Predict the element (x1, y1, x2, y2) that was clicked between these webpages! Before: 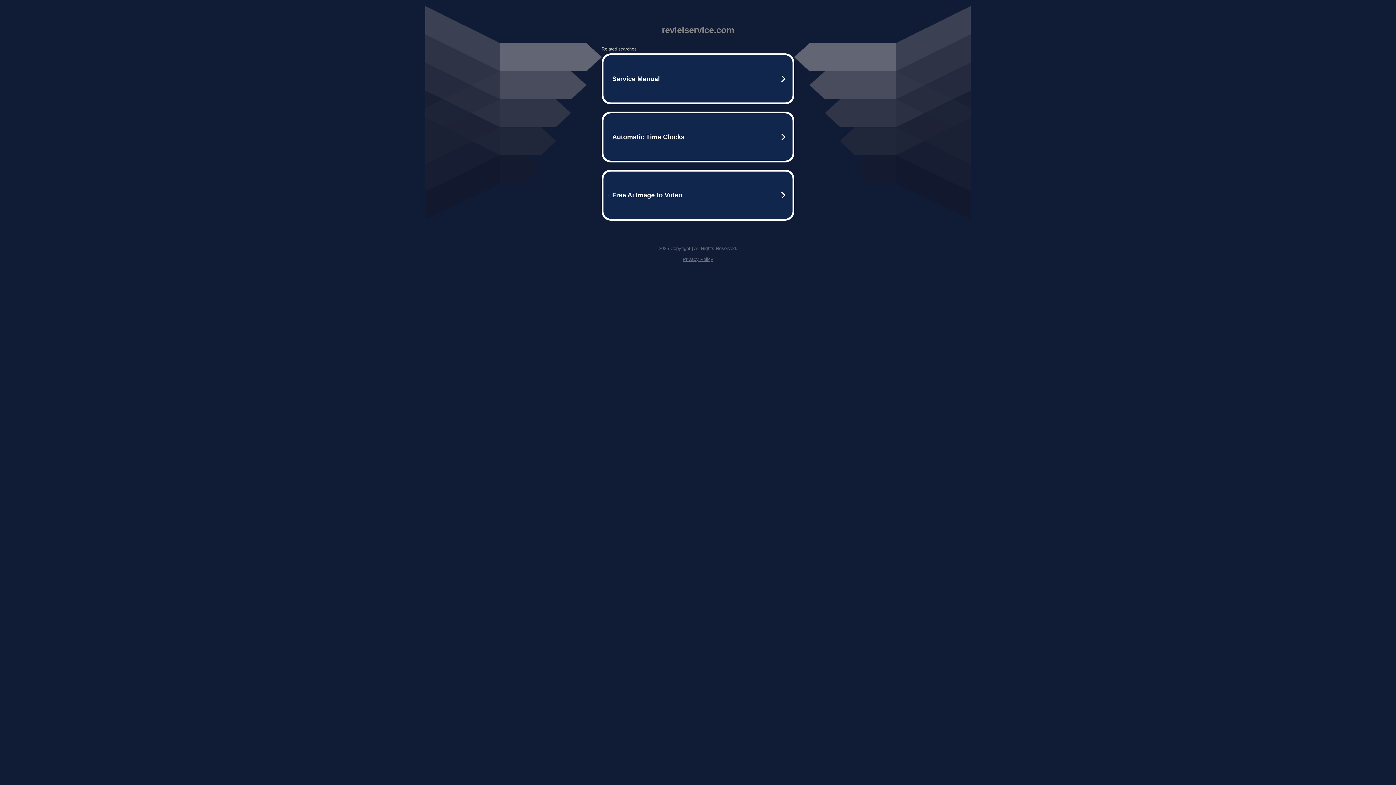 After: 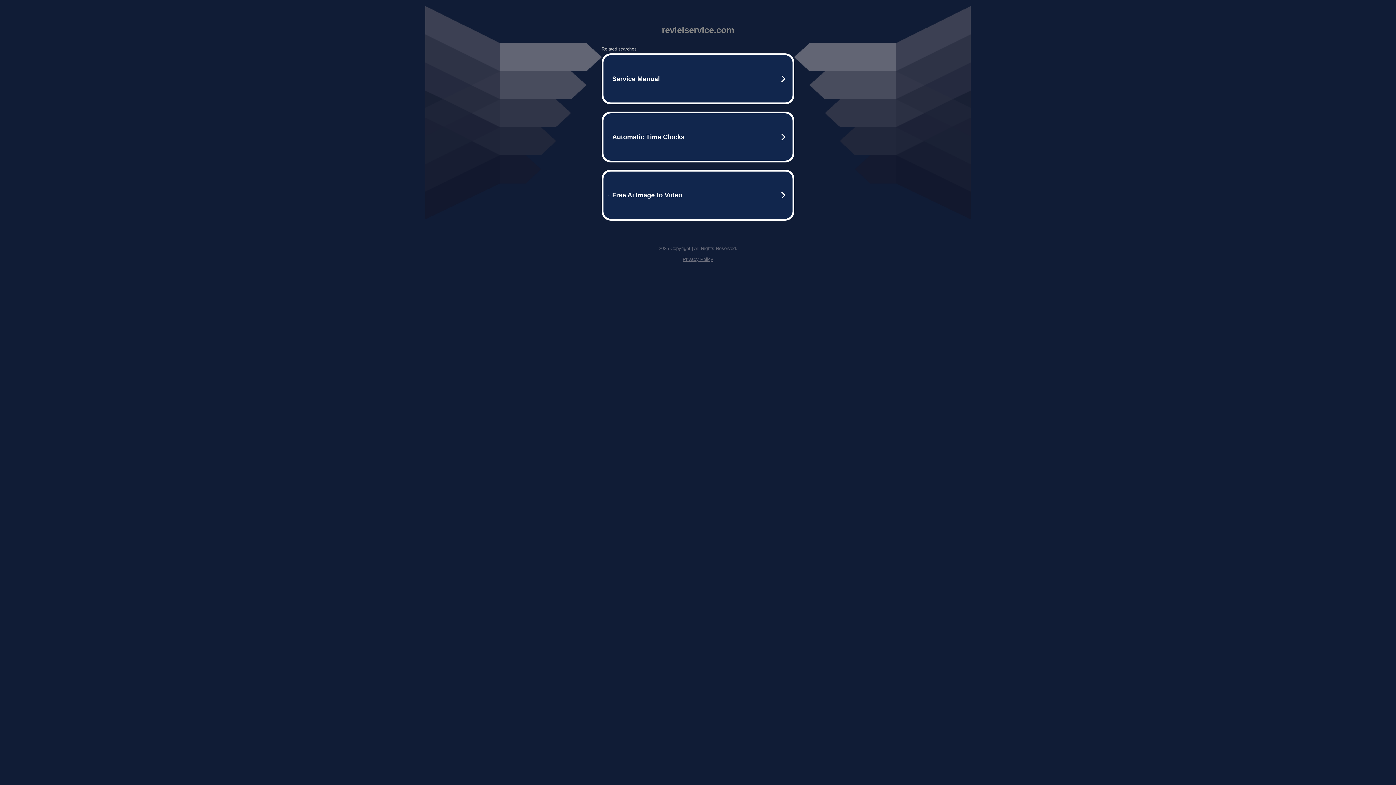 Action: bbox: (682, 256, 713, 262) label: Privacy Policy